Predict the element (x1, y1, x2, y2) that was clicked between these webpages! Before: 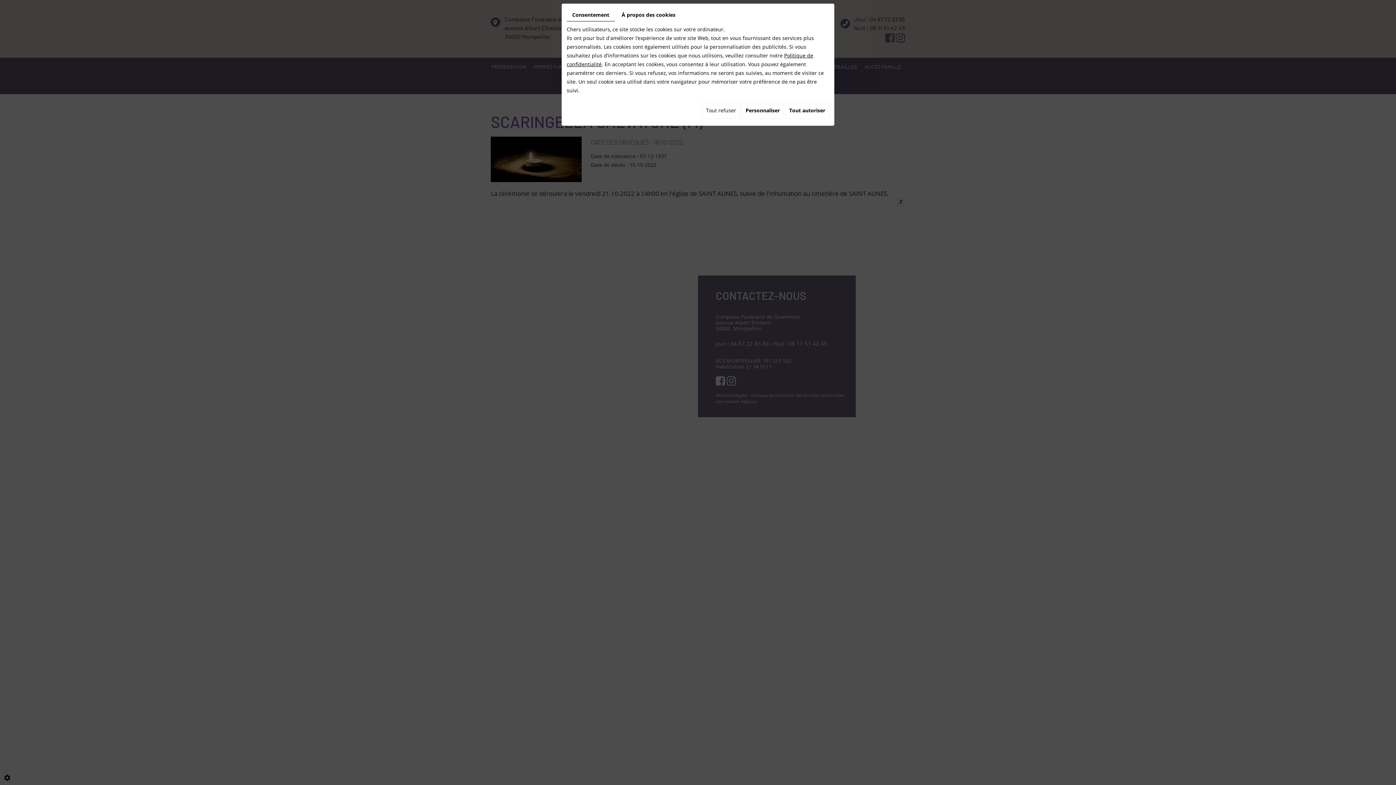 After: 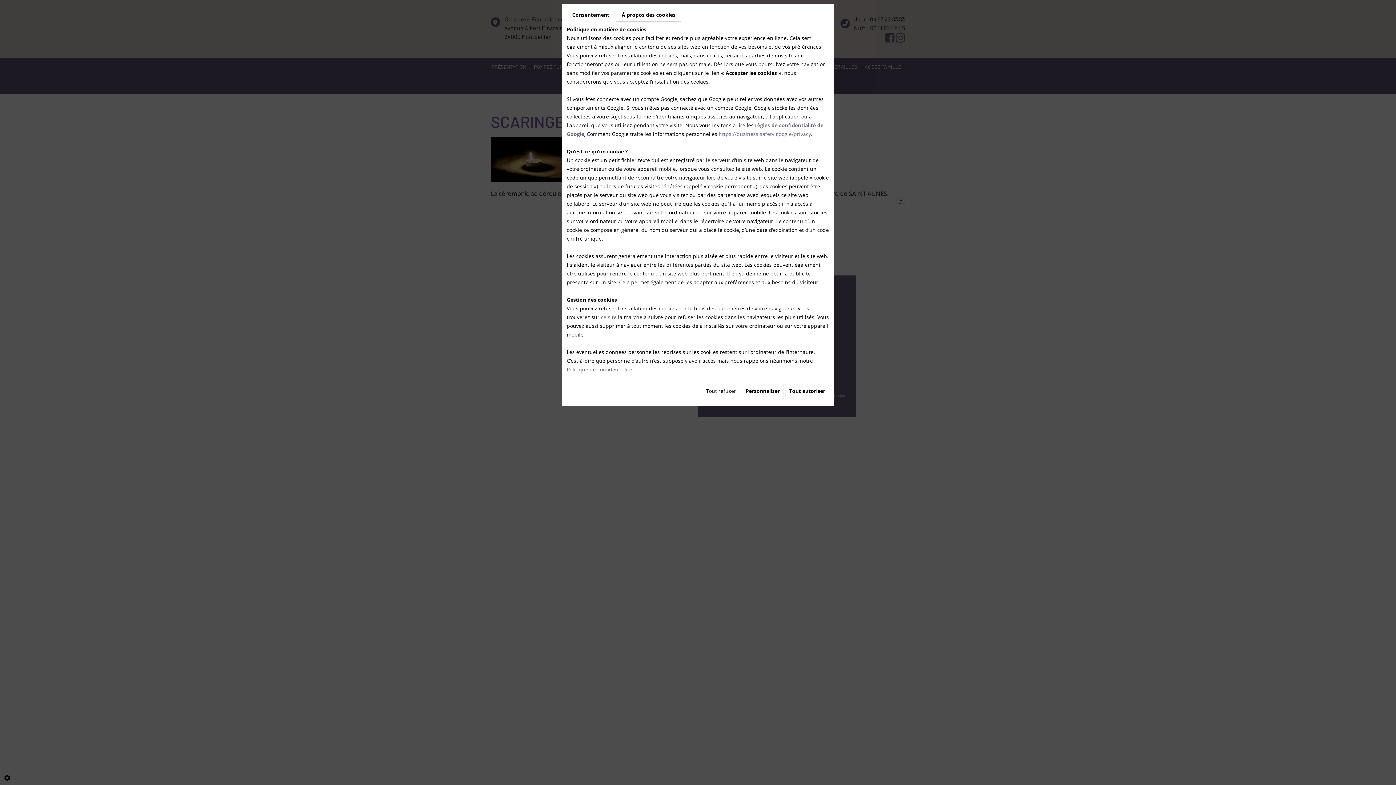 Action: bbox: (616, 8, 681, 21) label: À propos des cookies